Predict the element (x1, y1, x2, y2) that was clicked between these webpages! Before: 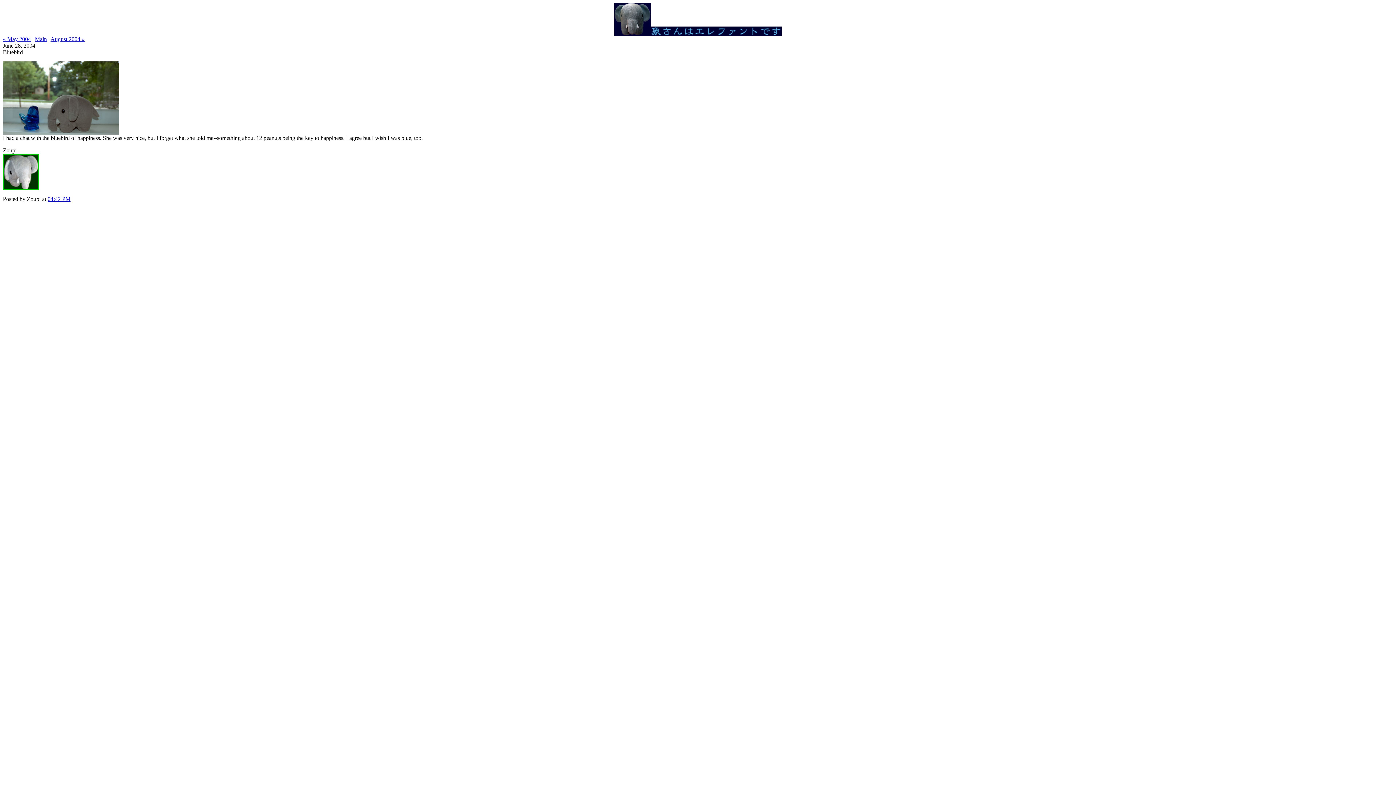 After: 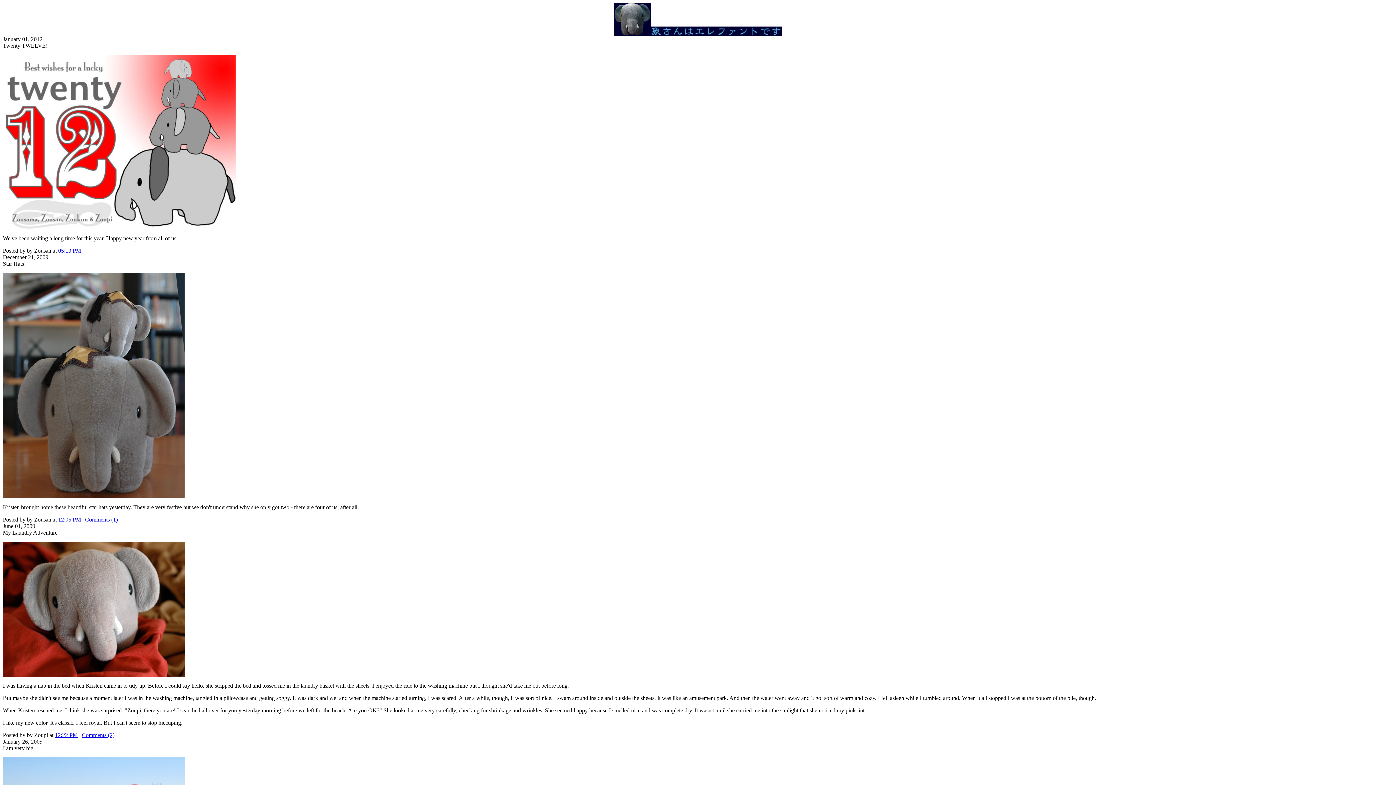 Action: label: Main bbox: (34, 36, 46, 42)